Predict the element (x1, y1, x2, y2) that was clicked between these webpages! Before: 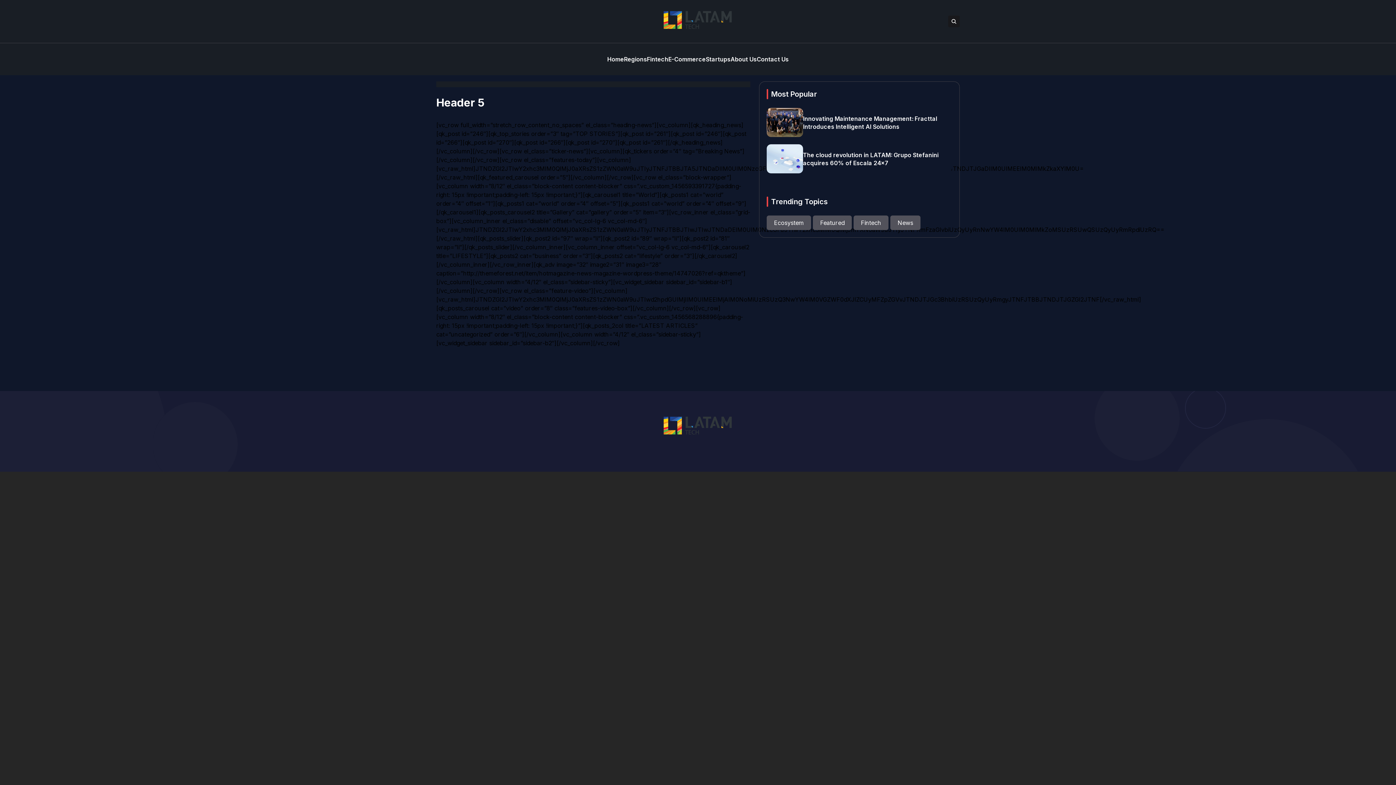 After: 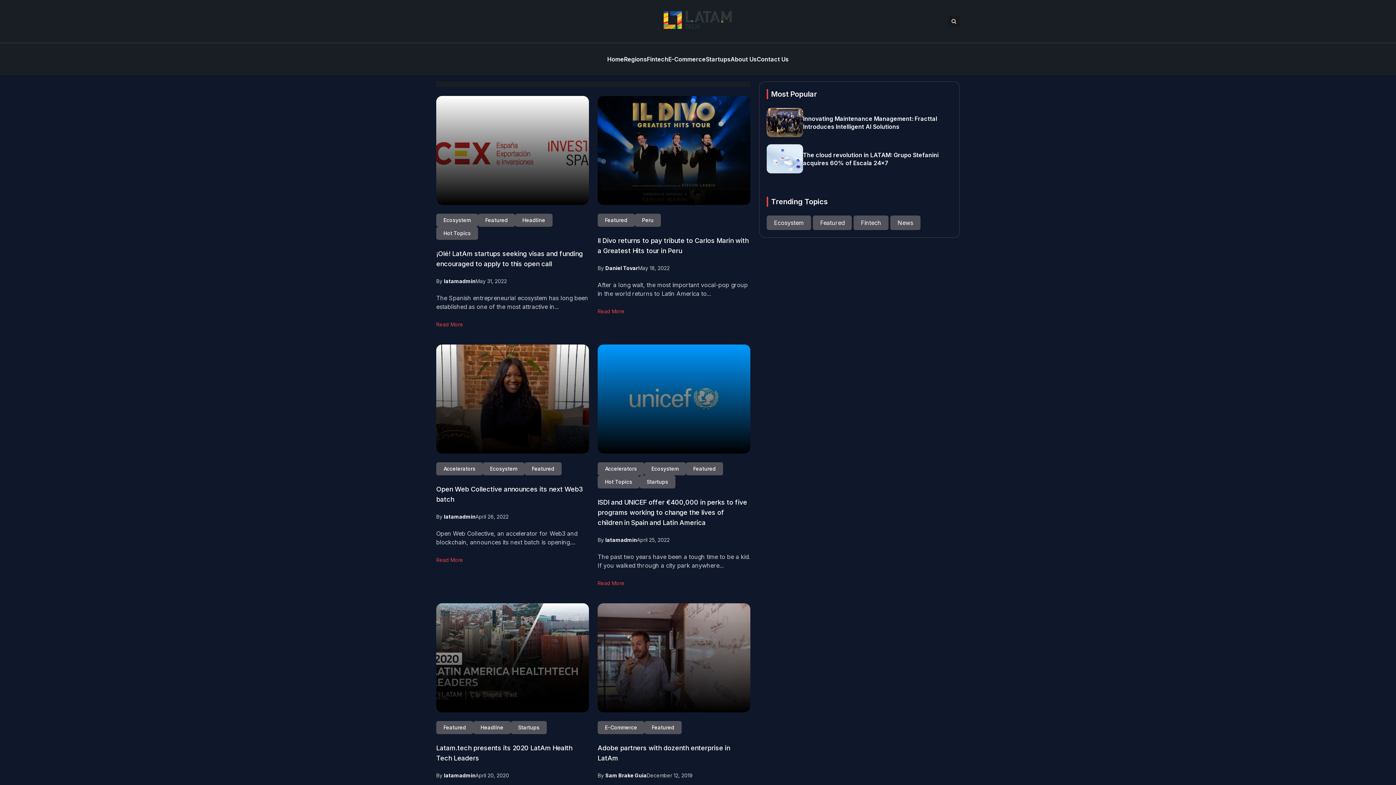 Action: bbox: (813, 219, 853, 226) label: Featured 